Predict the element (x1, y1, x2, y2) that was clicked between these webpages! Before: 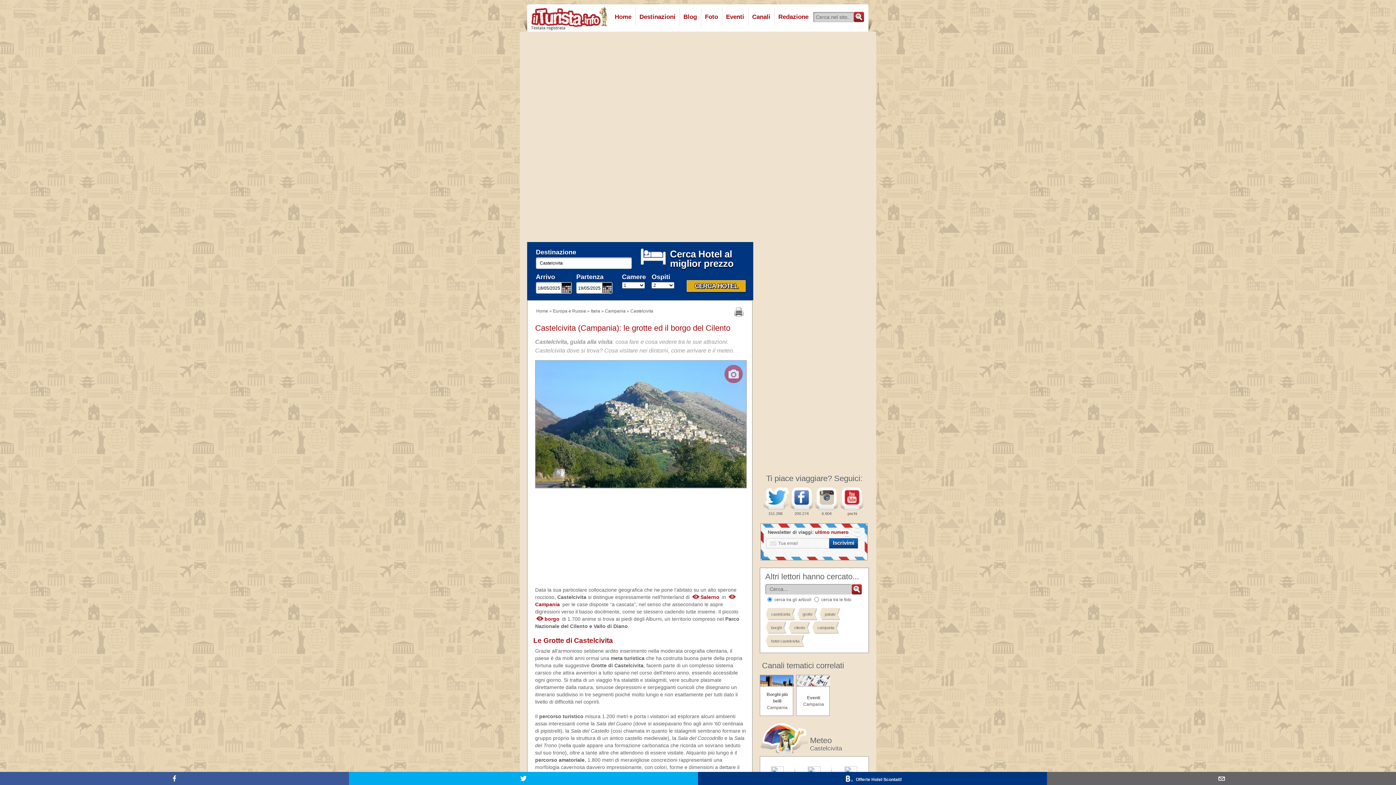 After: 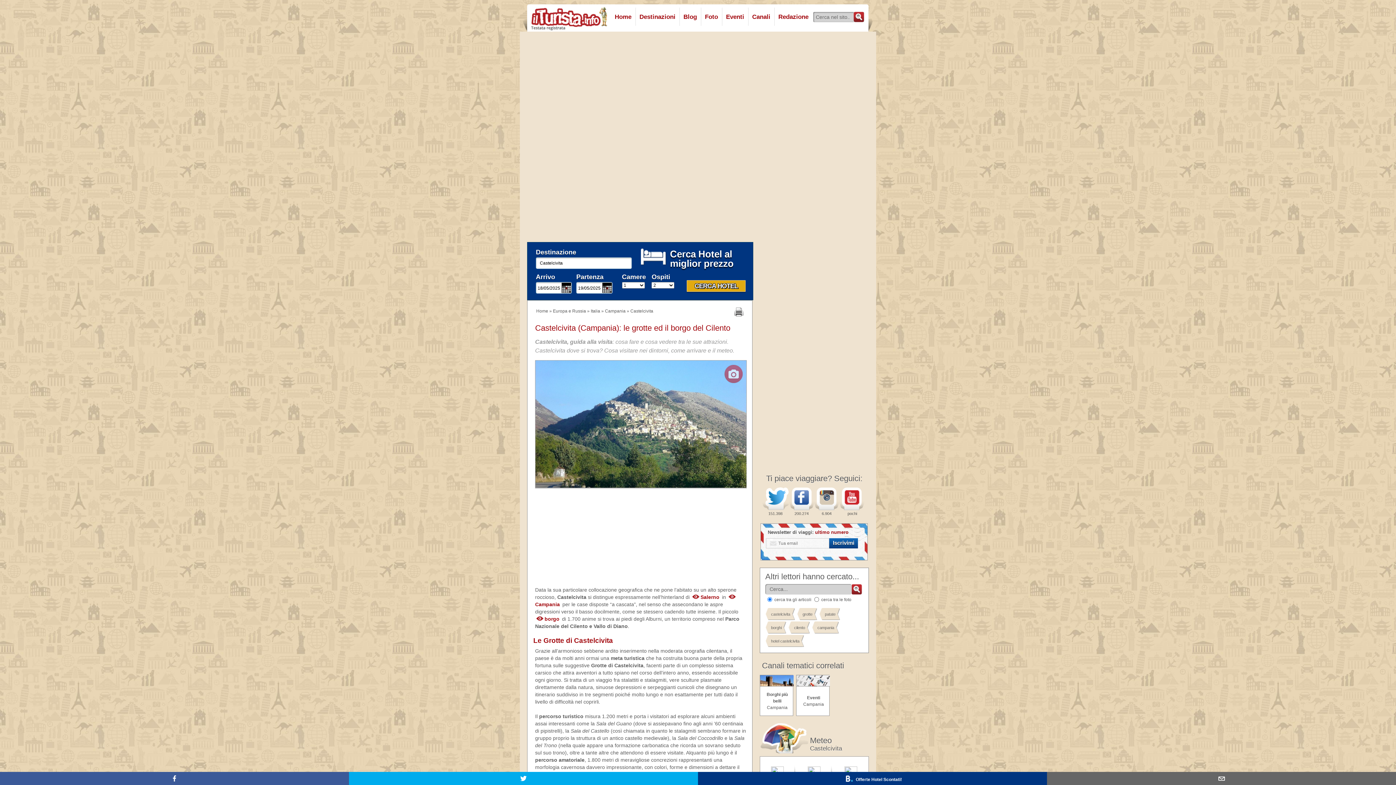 Action: bbox: (1047, 772, 1396, 785)